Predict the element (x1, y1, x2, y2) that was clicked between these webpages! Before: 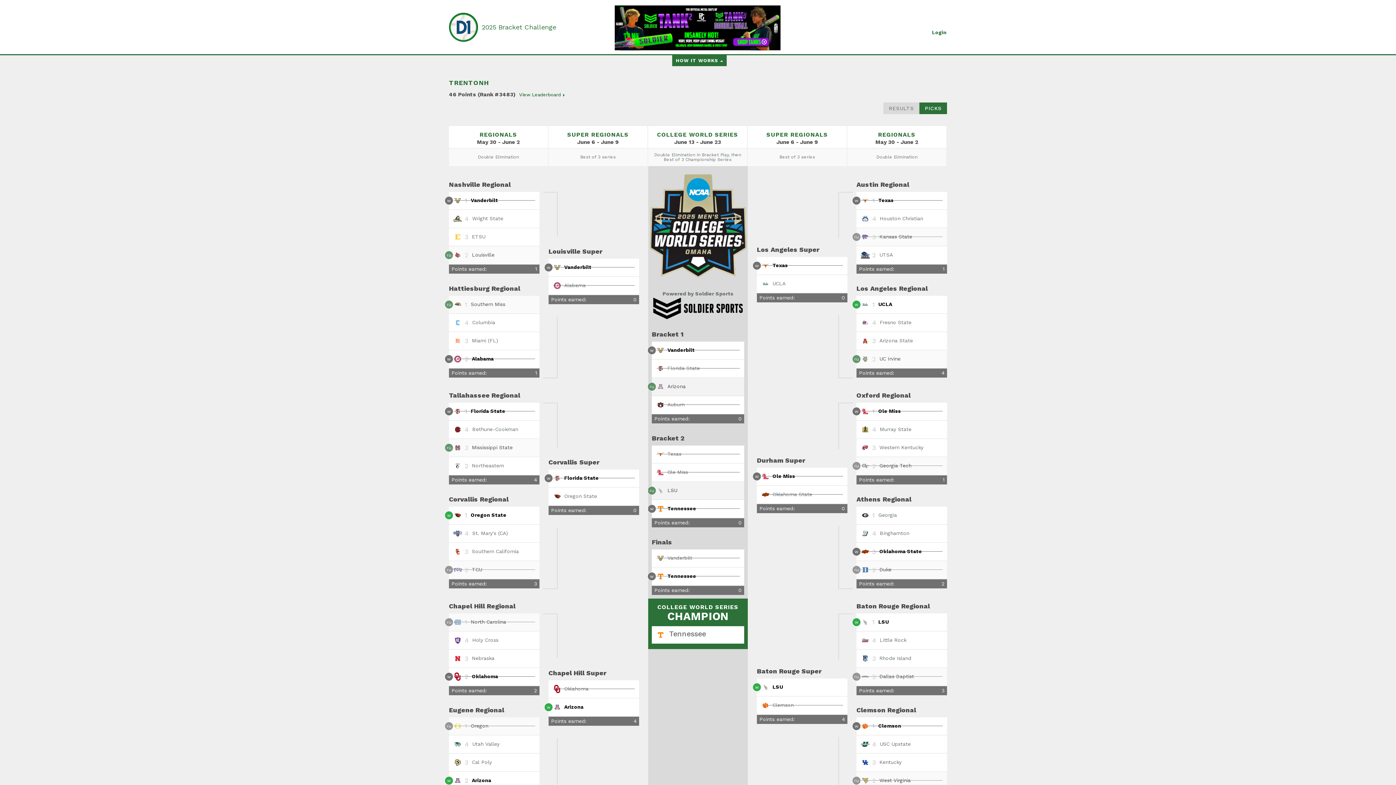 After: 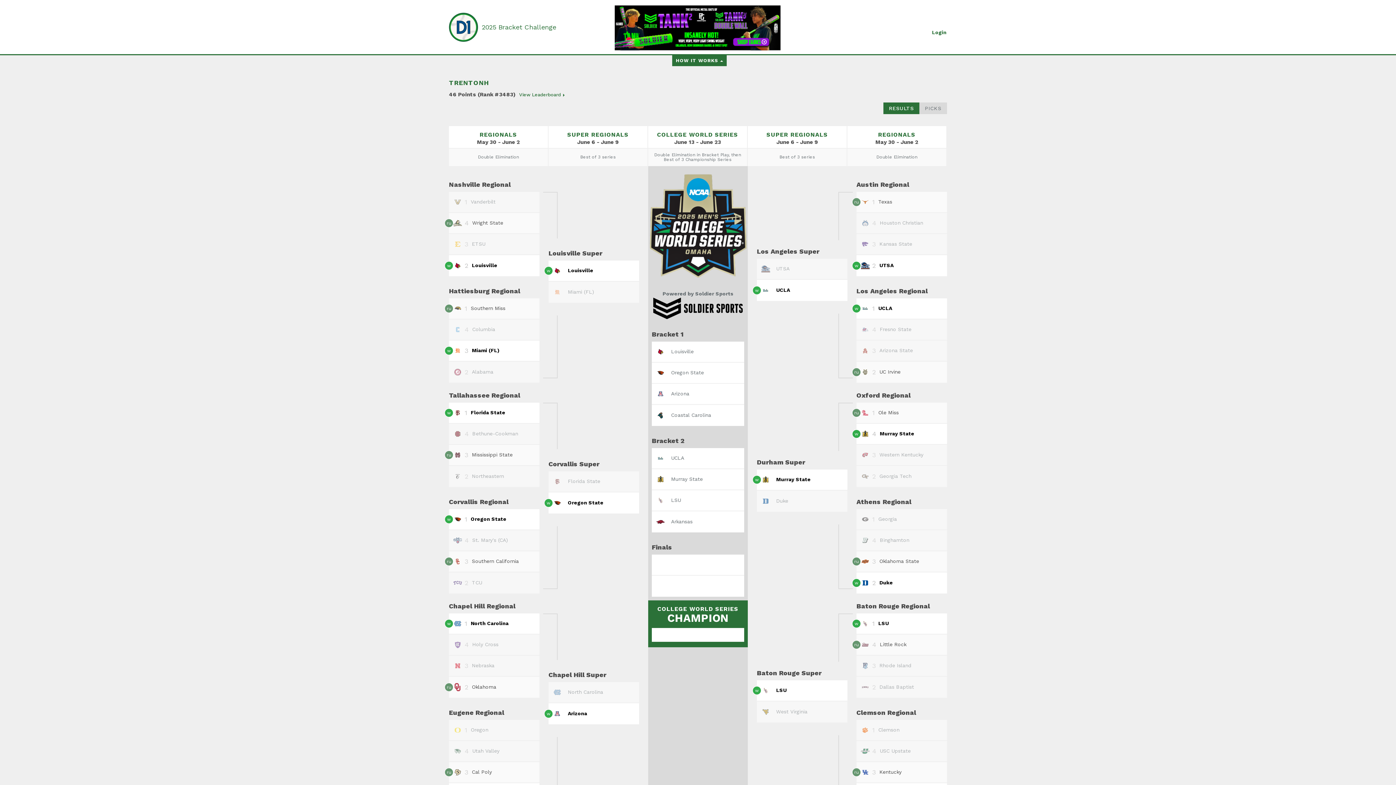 Action: label: RESULTS bbox: (883, 102, 919, 114)